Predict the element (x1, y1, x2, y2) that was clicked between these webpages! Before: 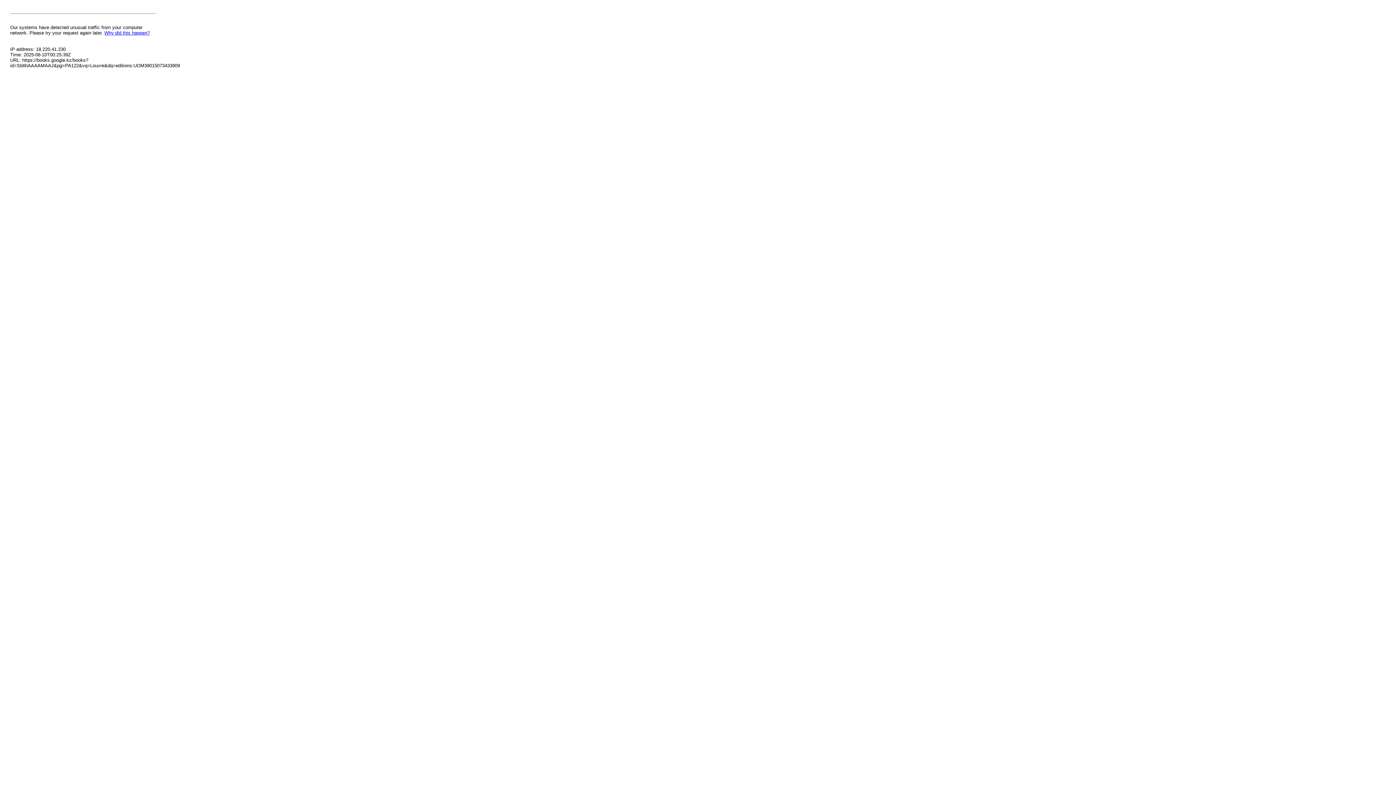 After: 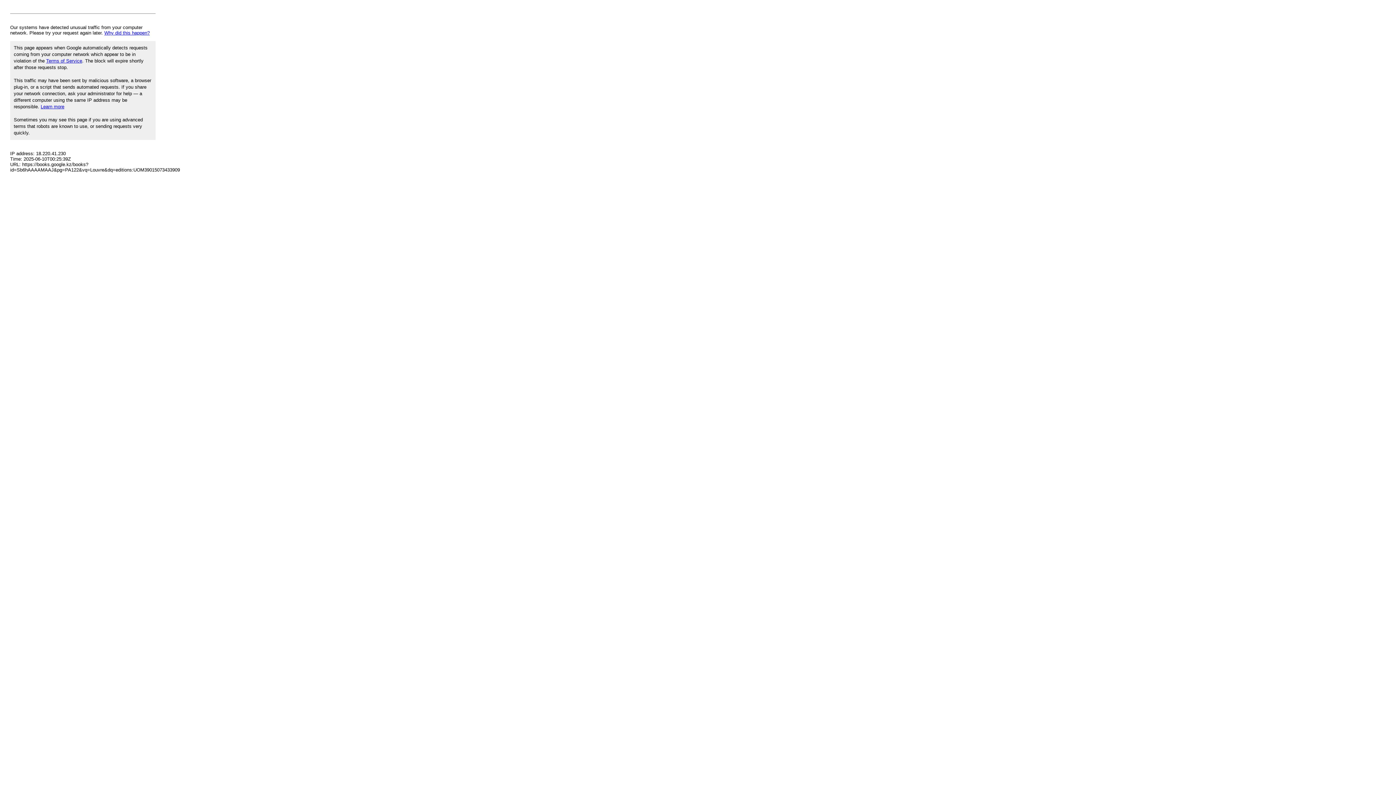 Action: label: Why did this happen? bbox: (104, 30, 149, 35)